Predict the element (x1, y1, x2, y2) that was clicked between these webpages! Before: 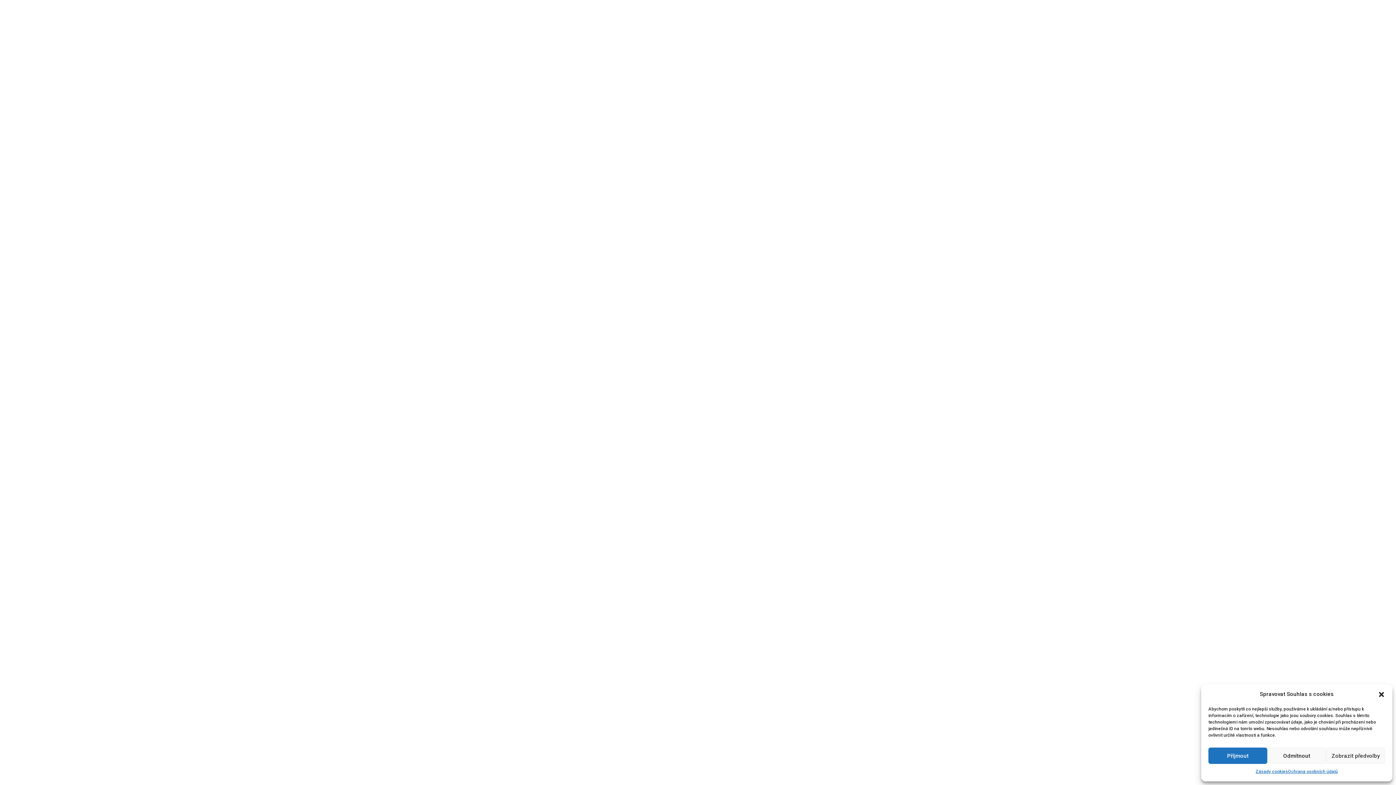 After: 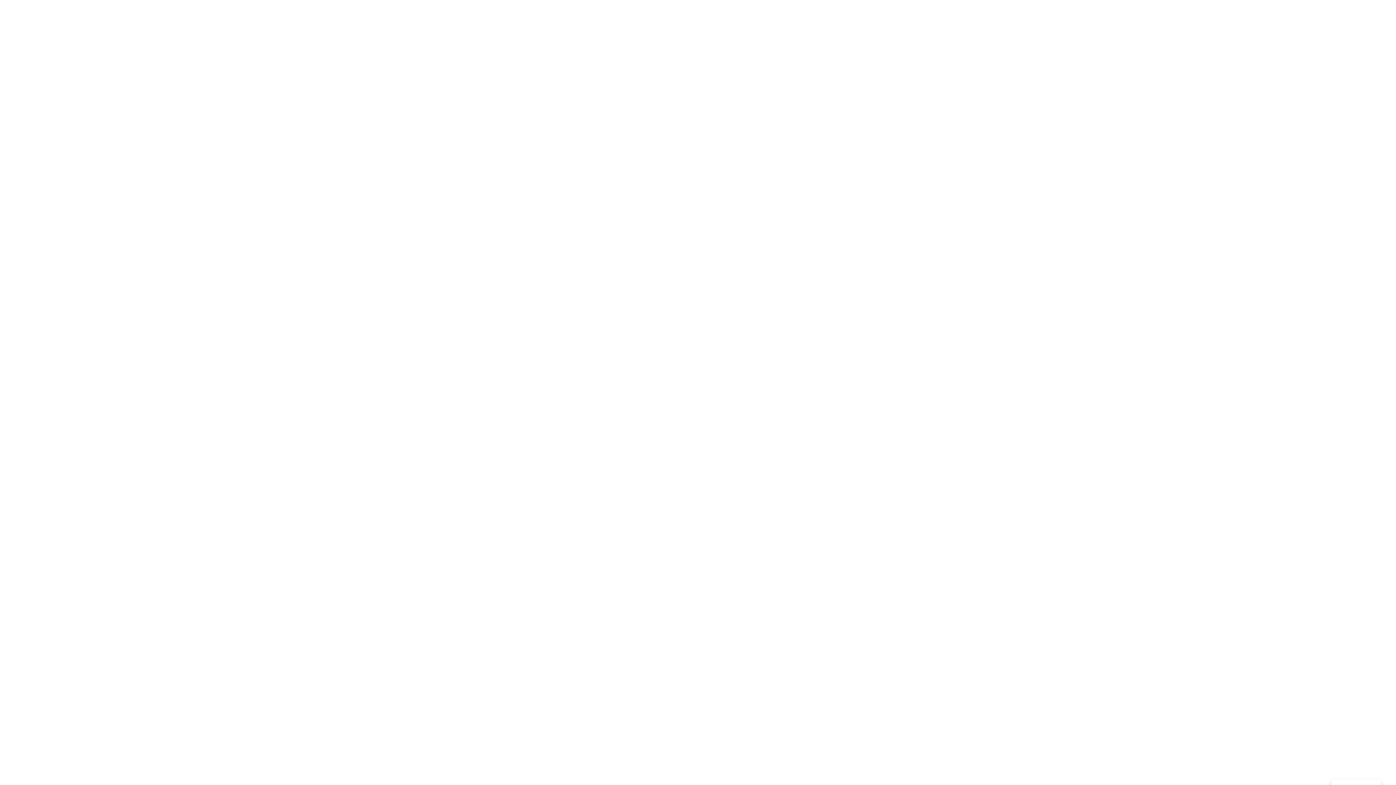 Action: label: Odmítnout bbox: (1267, 748, 1326, 764)